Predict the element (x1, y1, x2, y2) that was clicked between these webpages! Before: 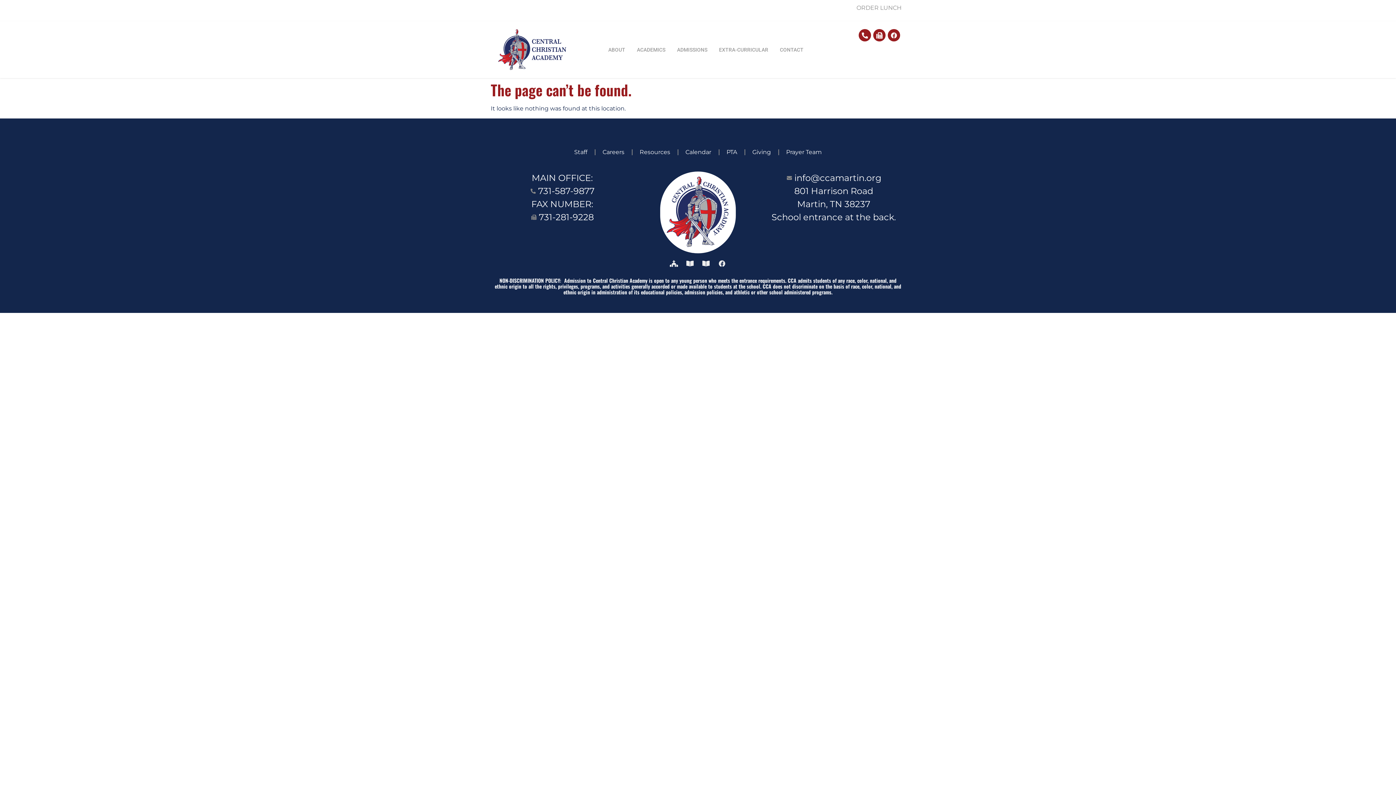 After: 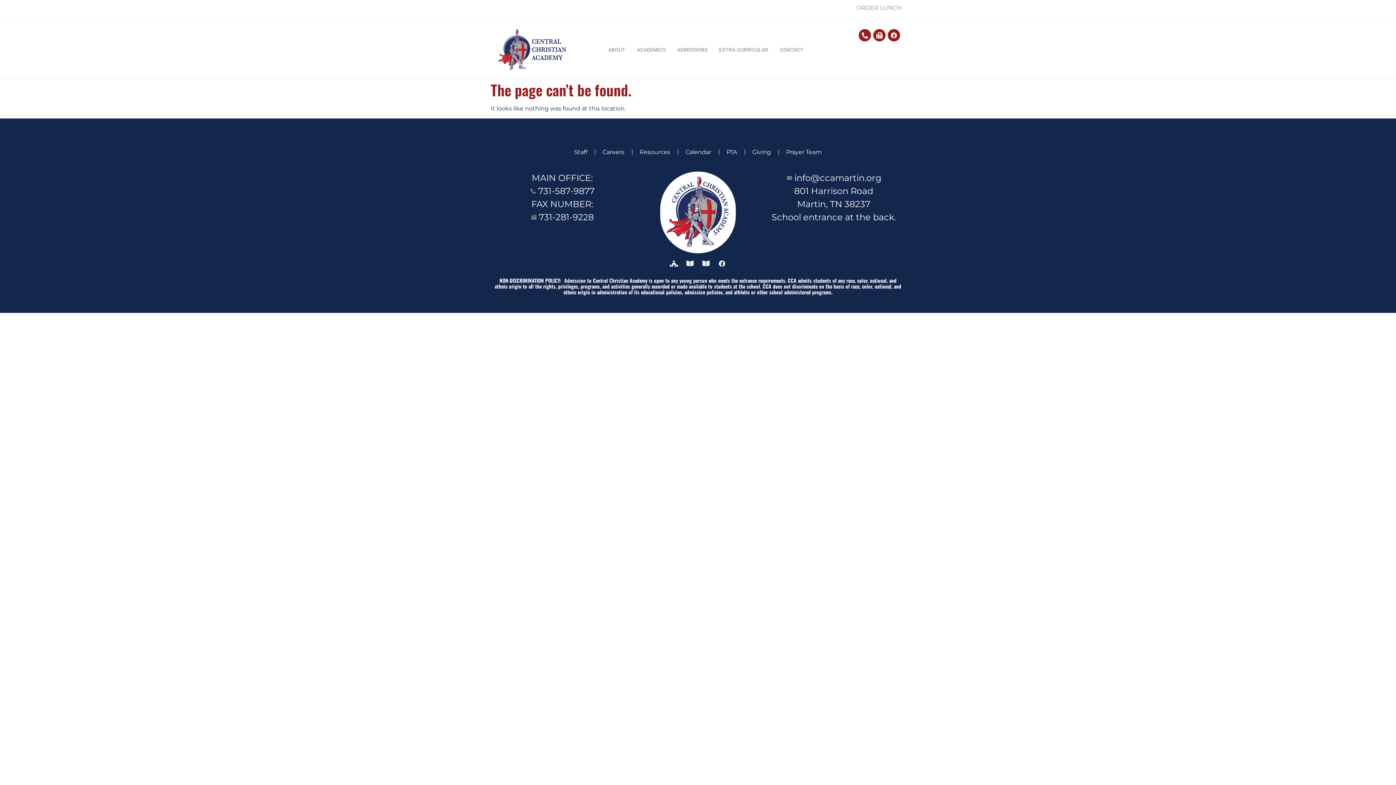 Action: bbox: (498, 184, 626, 197) label: 731-587-9877